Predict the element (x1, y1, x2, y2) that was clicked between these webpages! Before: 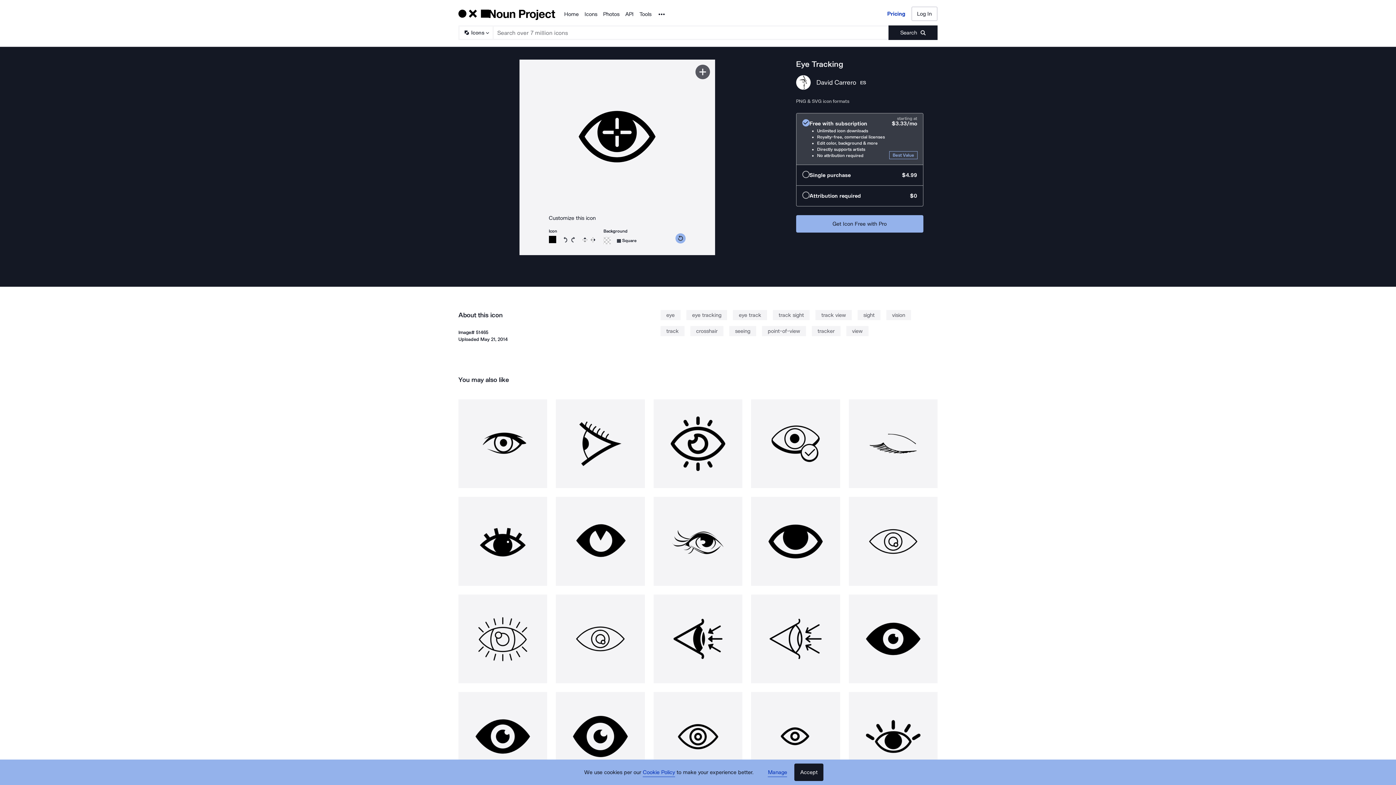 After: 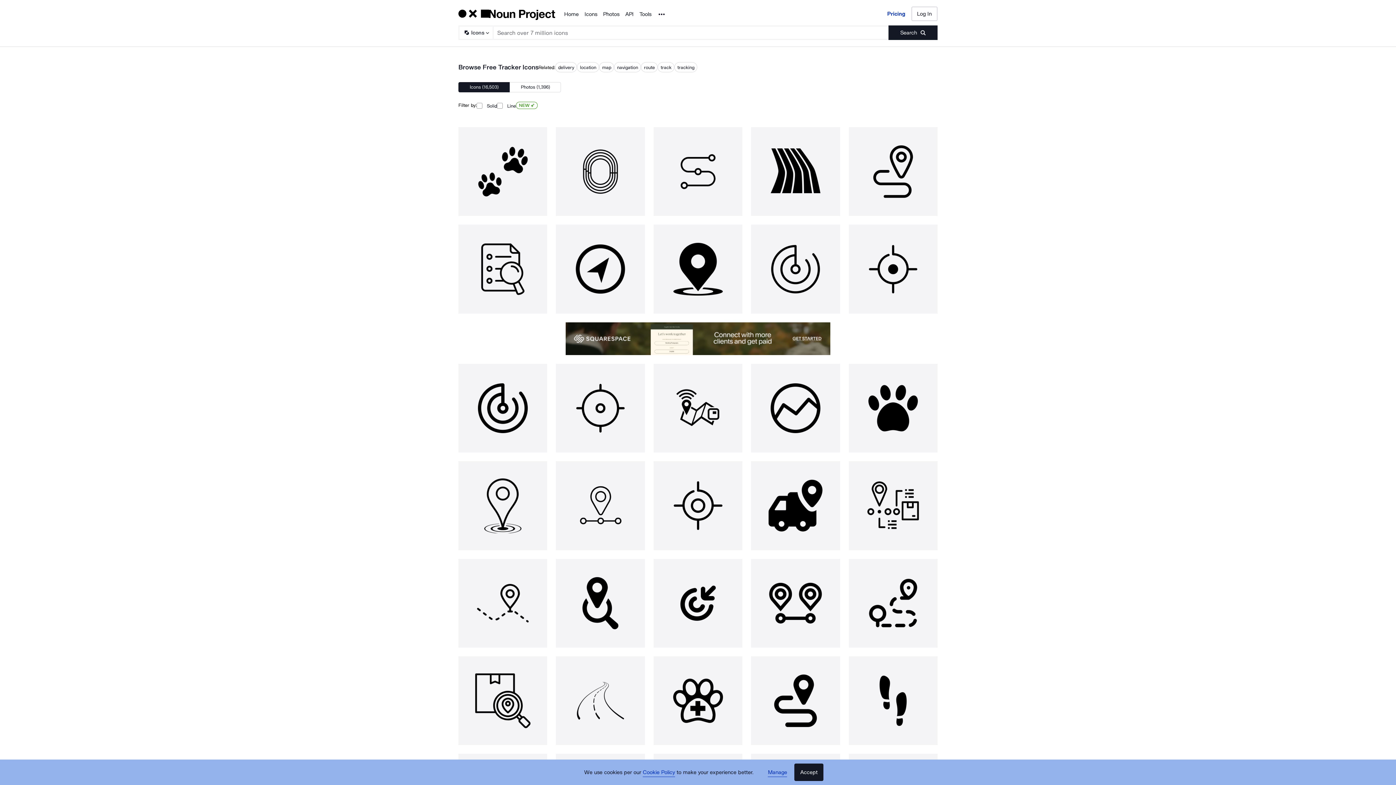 Action: label: tracker bbox: (811, 326, 840, 336)